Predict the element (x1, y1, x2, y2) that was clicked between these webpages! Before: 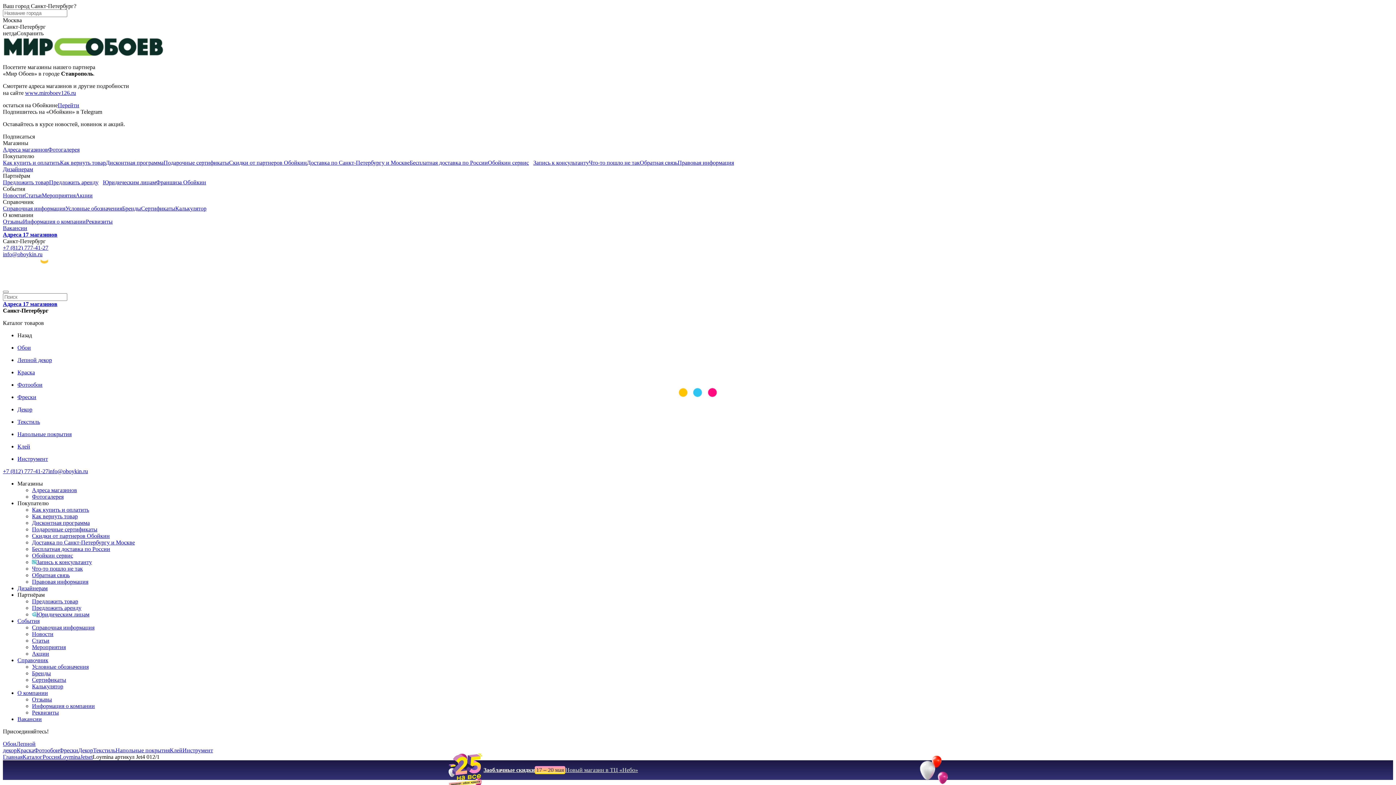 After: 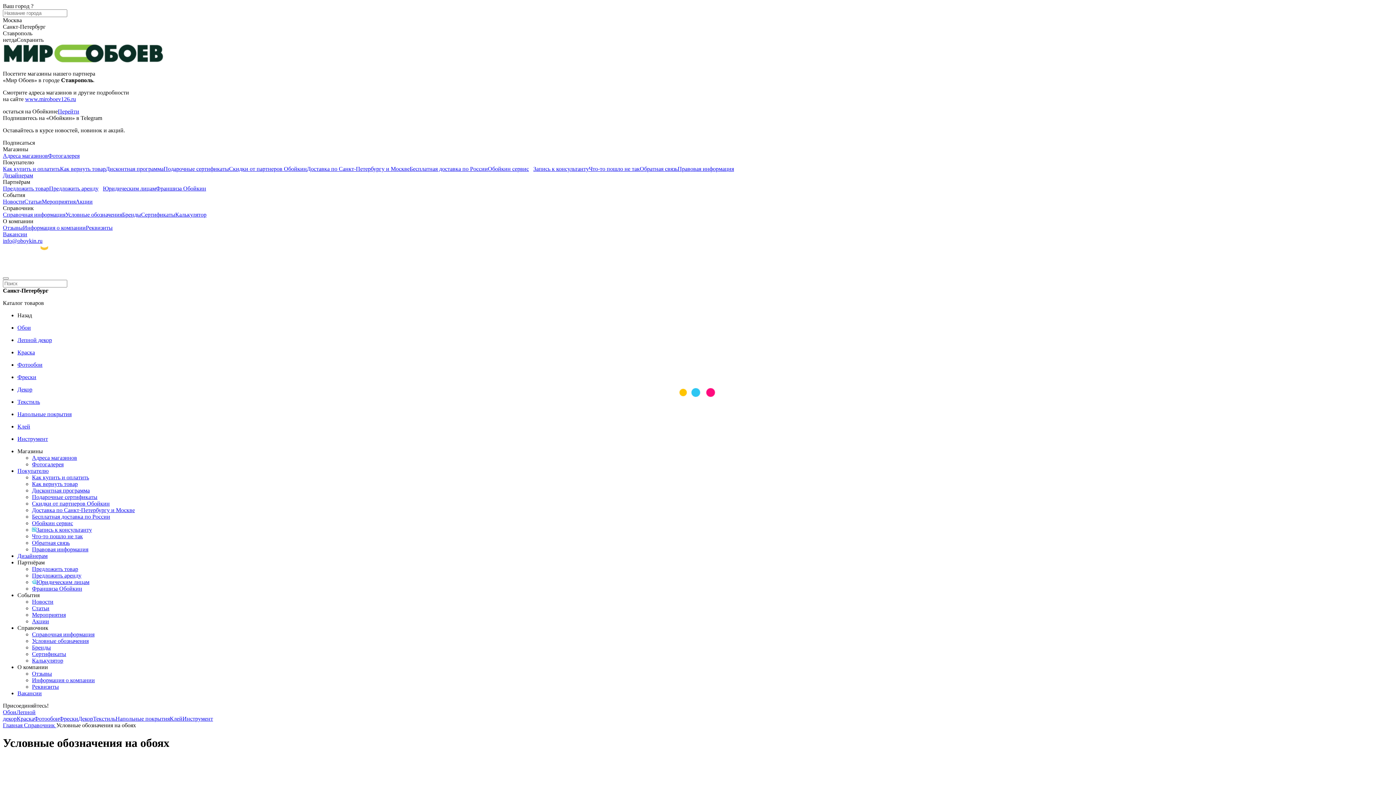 Action: bbox: (65, 205, 122, 211) label: Условные обозначения